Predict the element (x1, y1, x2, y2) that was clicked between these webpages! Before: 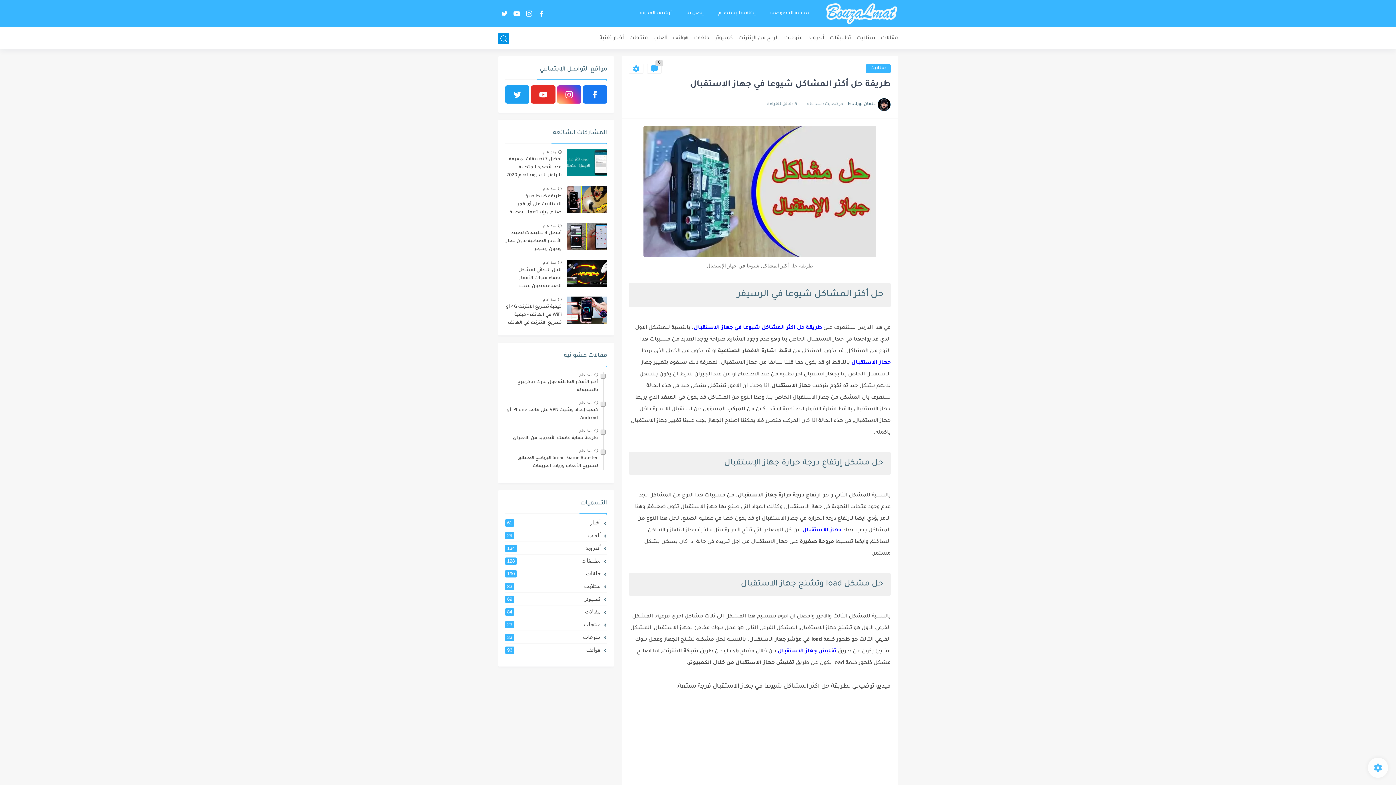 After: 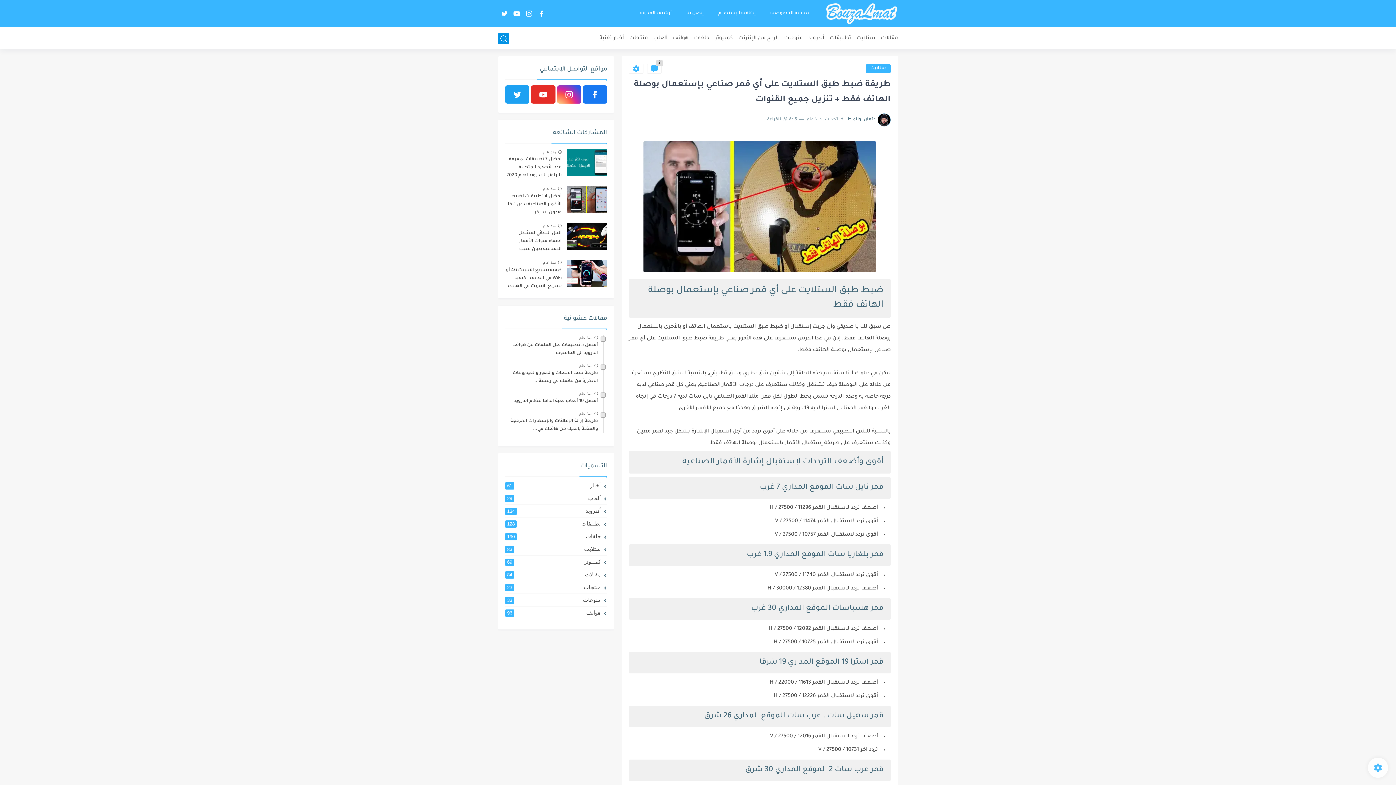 Action: bbox: (505, 192, 561, 217) label: طريقة ضبط طبق الستلايت على أي قمر صناعي بإستعمال بوصلة الهاتف فقط + تنزيل جميع القنوات